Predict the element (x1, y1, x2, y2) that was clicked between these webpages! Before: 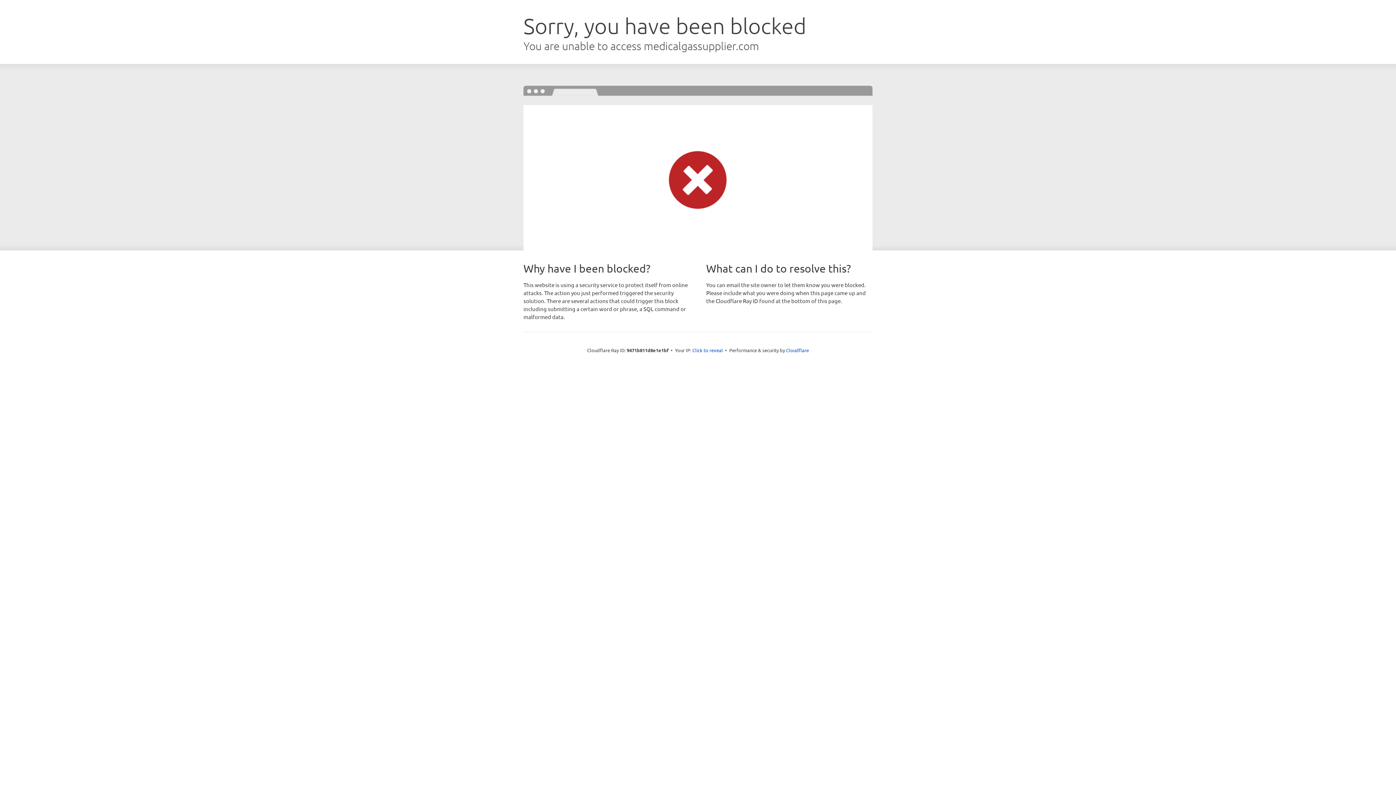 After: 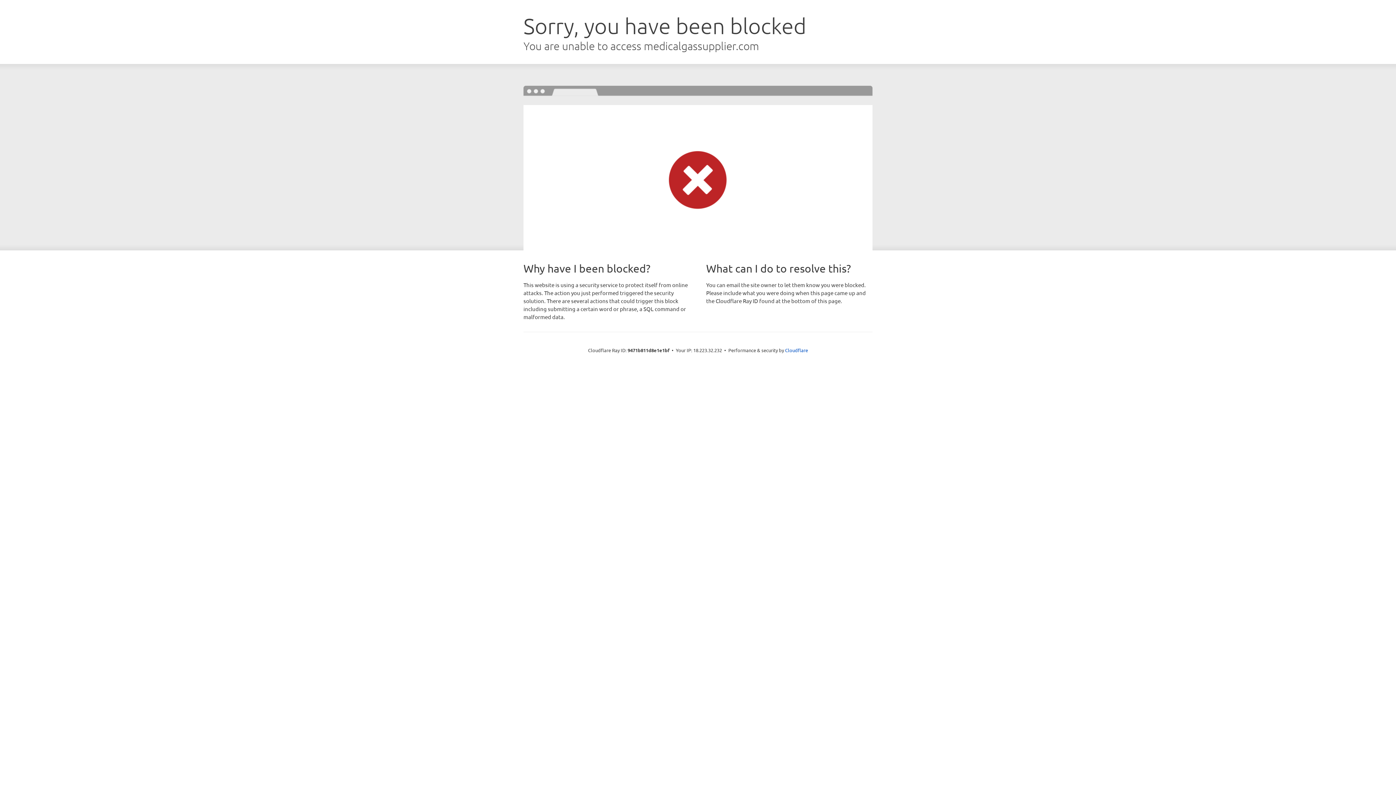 Action: bbox: (692, 346, 723, 353) label: Click to reveal